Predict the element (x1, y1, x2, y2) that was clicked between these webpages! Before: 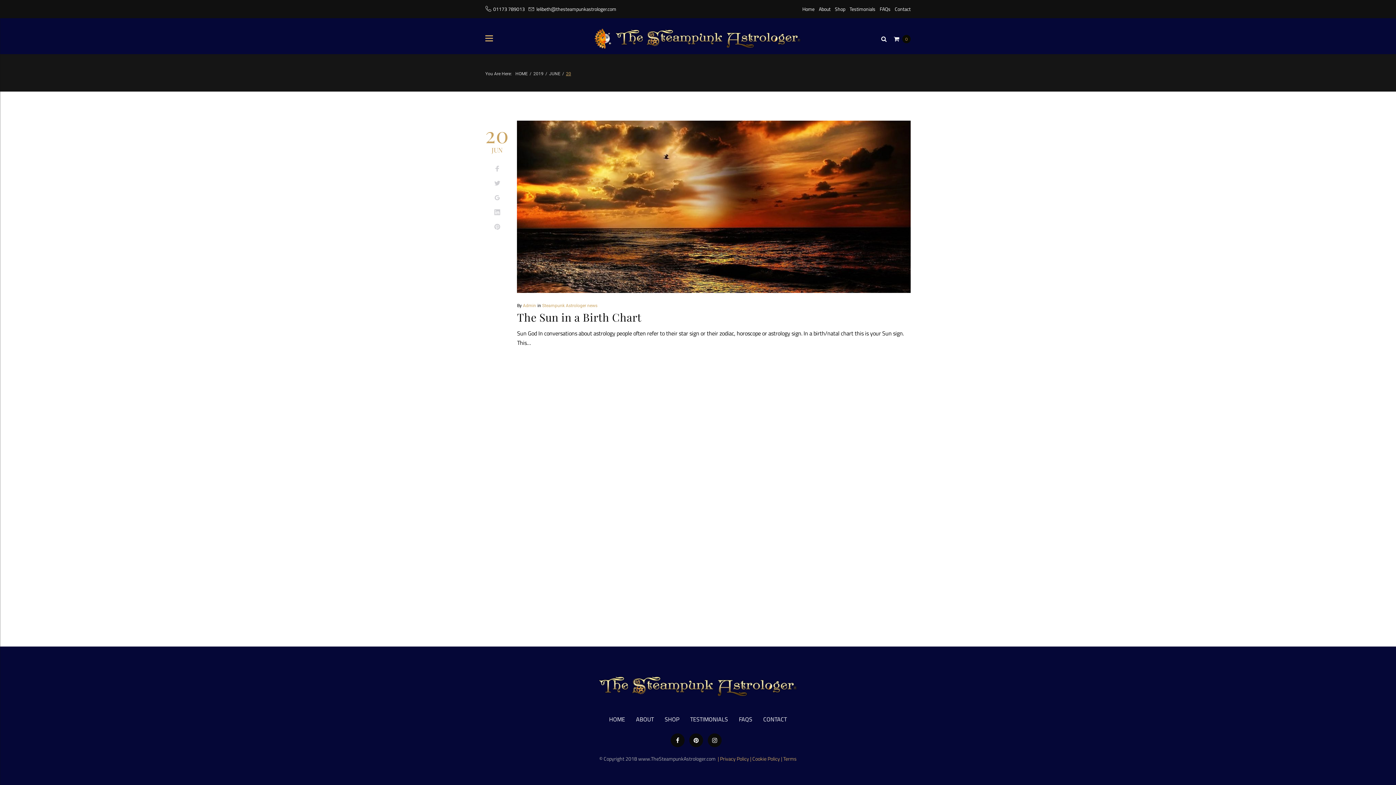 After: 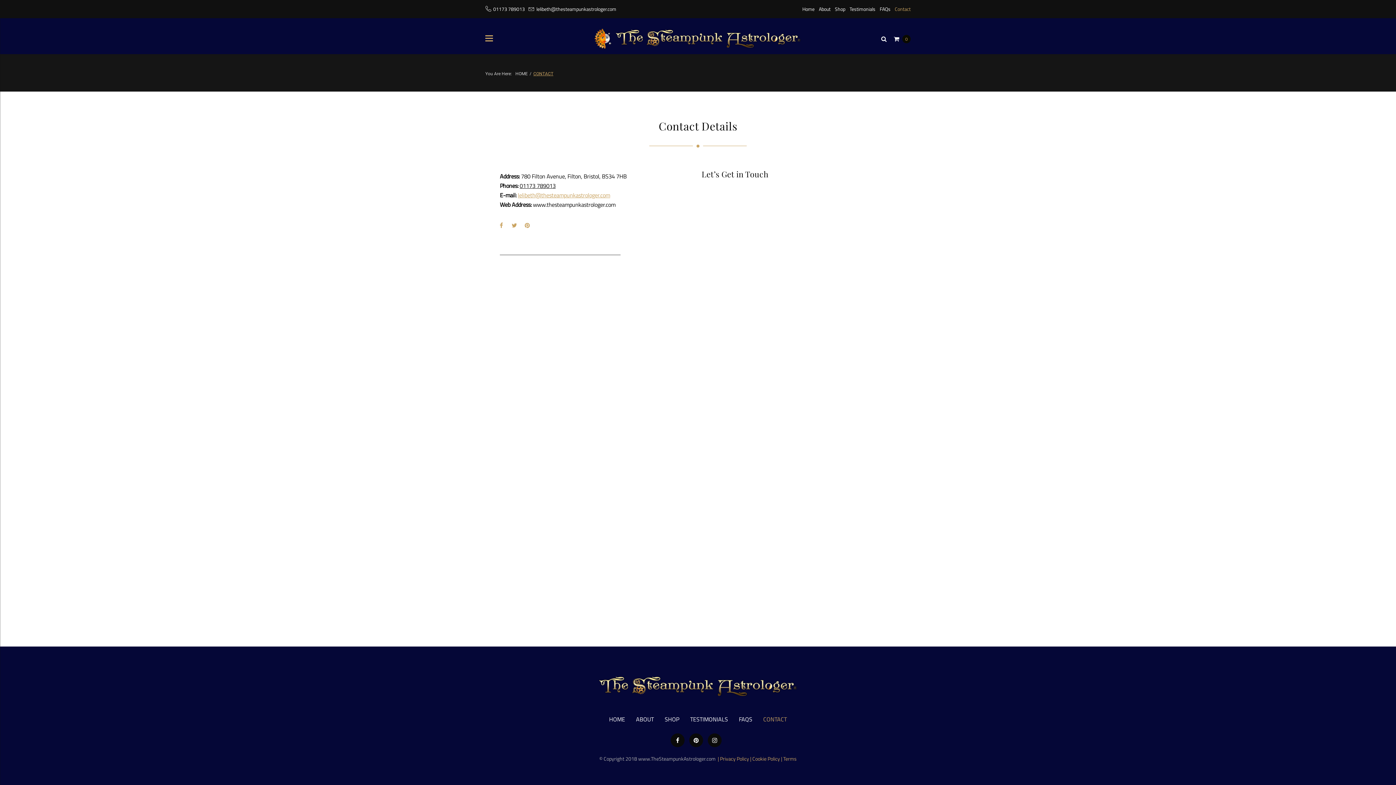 Action: bbox: (894, 5, 910, 12) label: Contact